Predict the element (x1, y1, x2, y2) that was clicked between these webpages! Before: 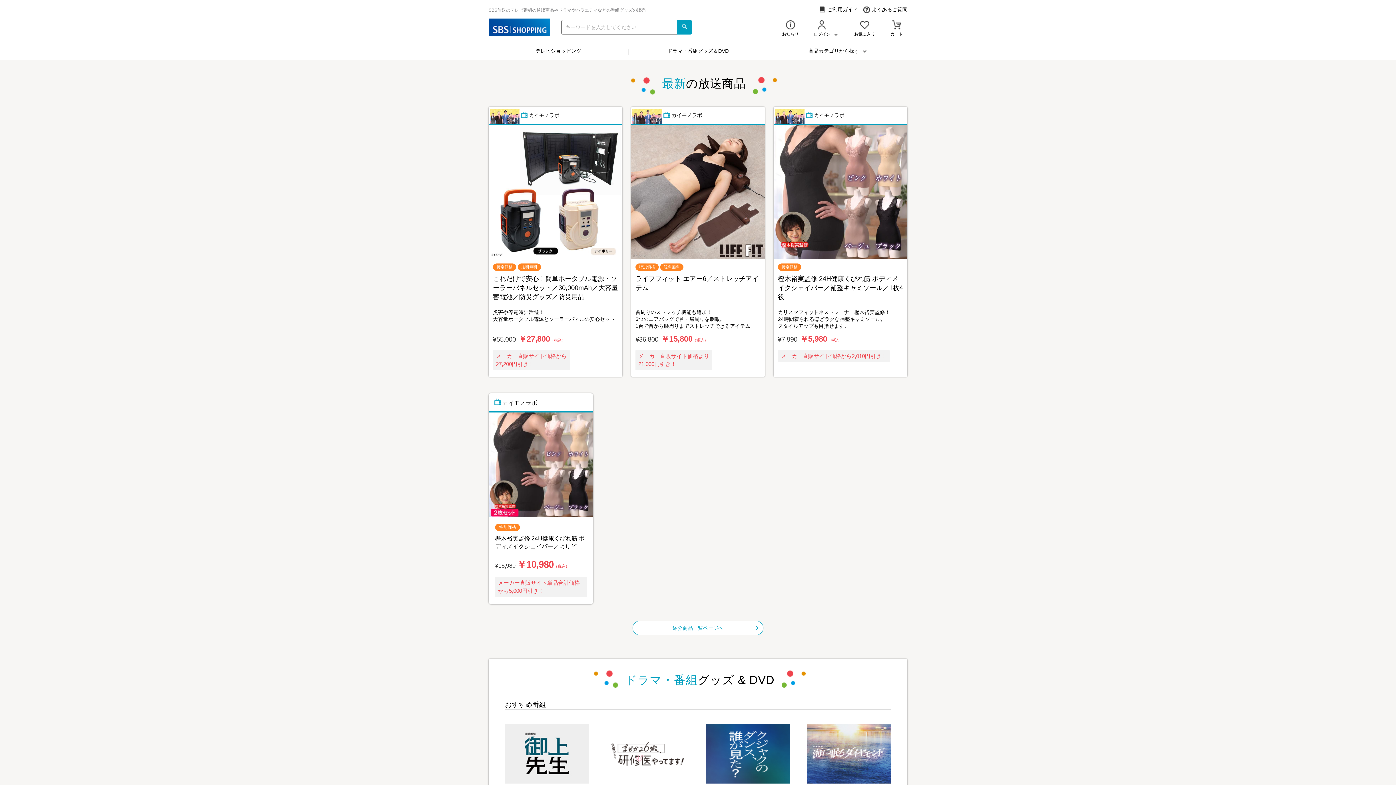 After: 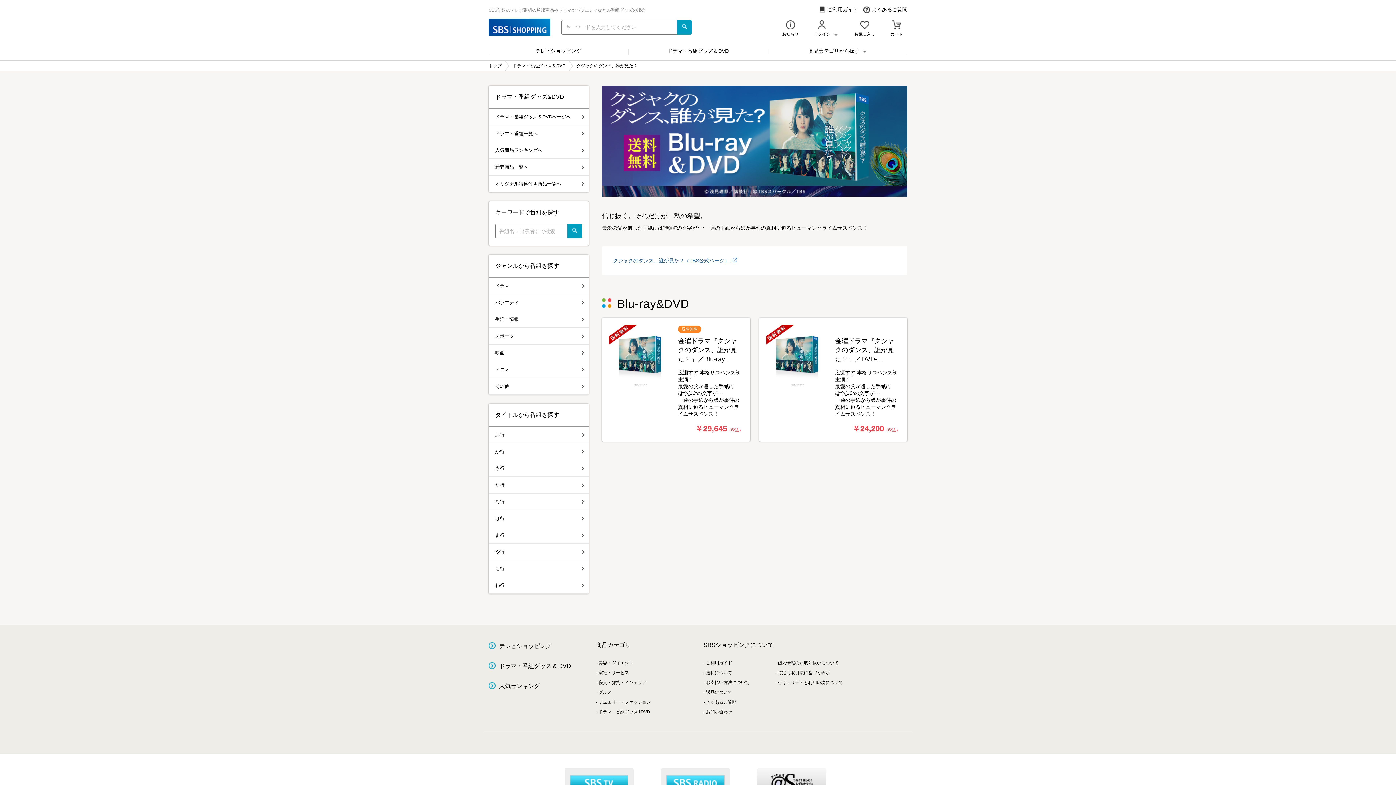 Action: bbox: (706, 724, 790, 784)